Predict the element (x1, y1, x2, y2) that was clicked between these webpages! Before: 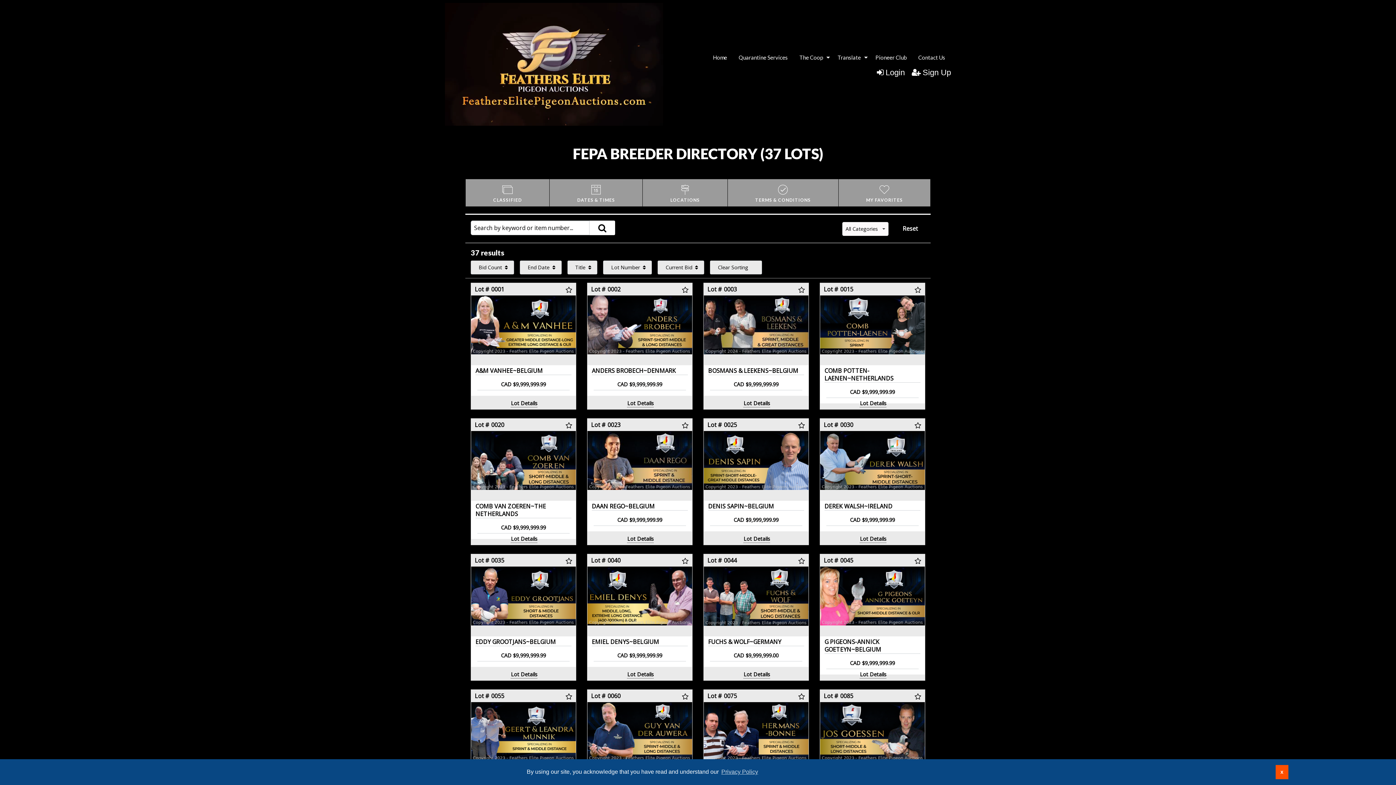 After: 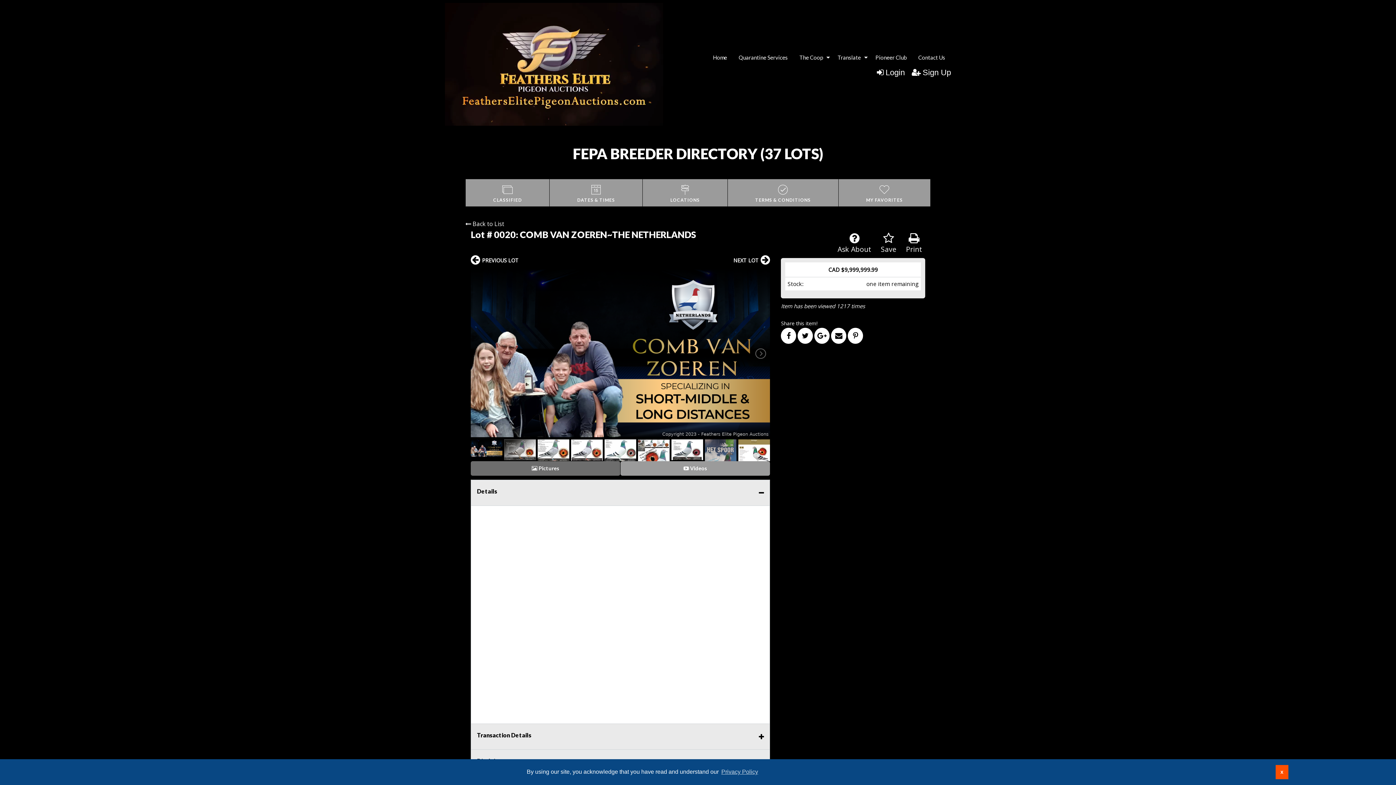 Action: label: COMB VAN ZOEREN~THE NETHERLANDS bbox: (475, 503, 546, 517)